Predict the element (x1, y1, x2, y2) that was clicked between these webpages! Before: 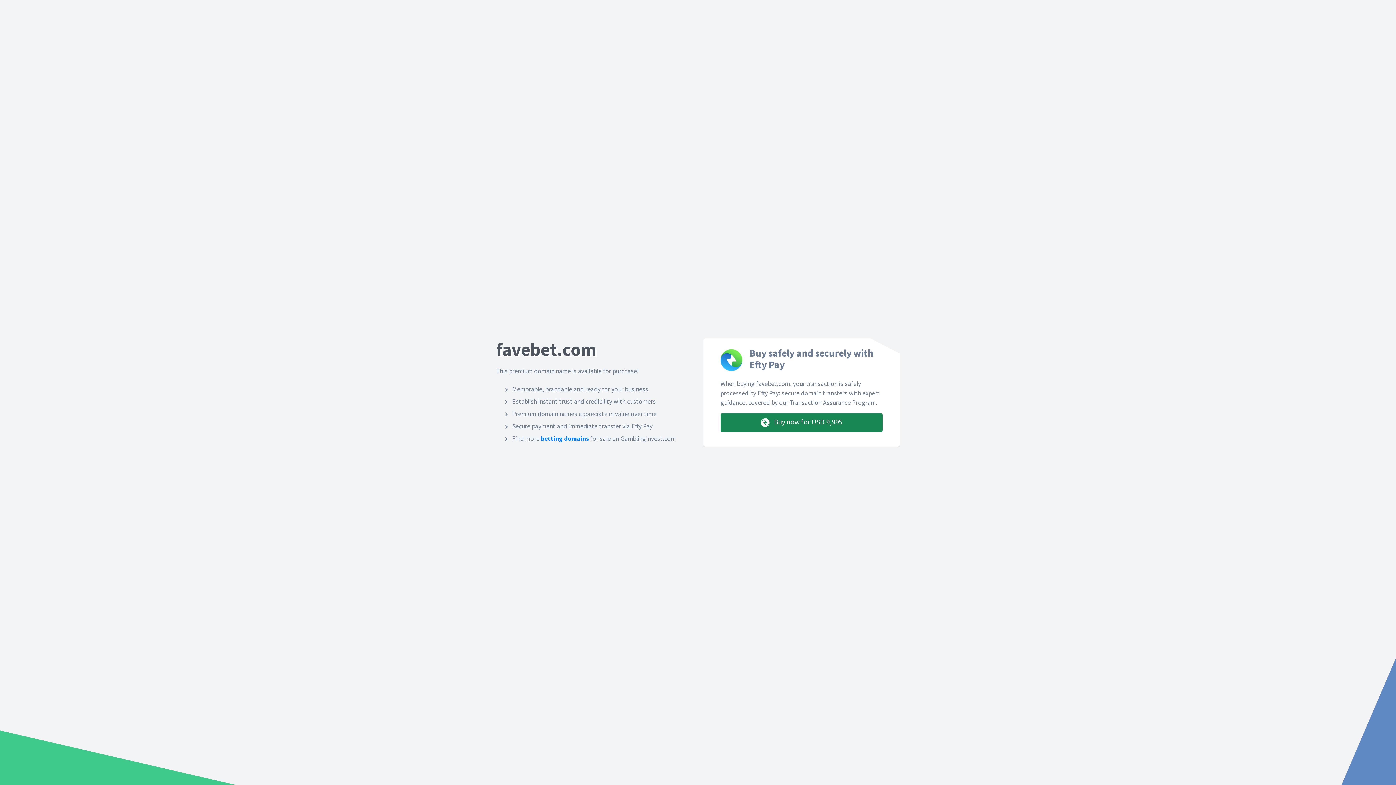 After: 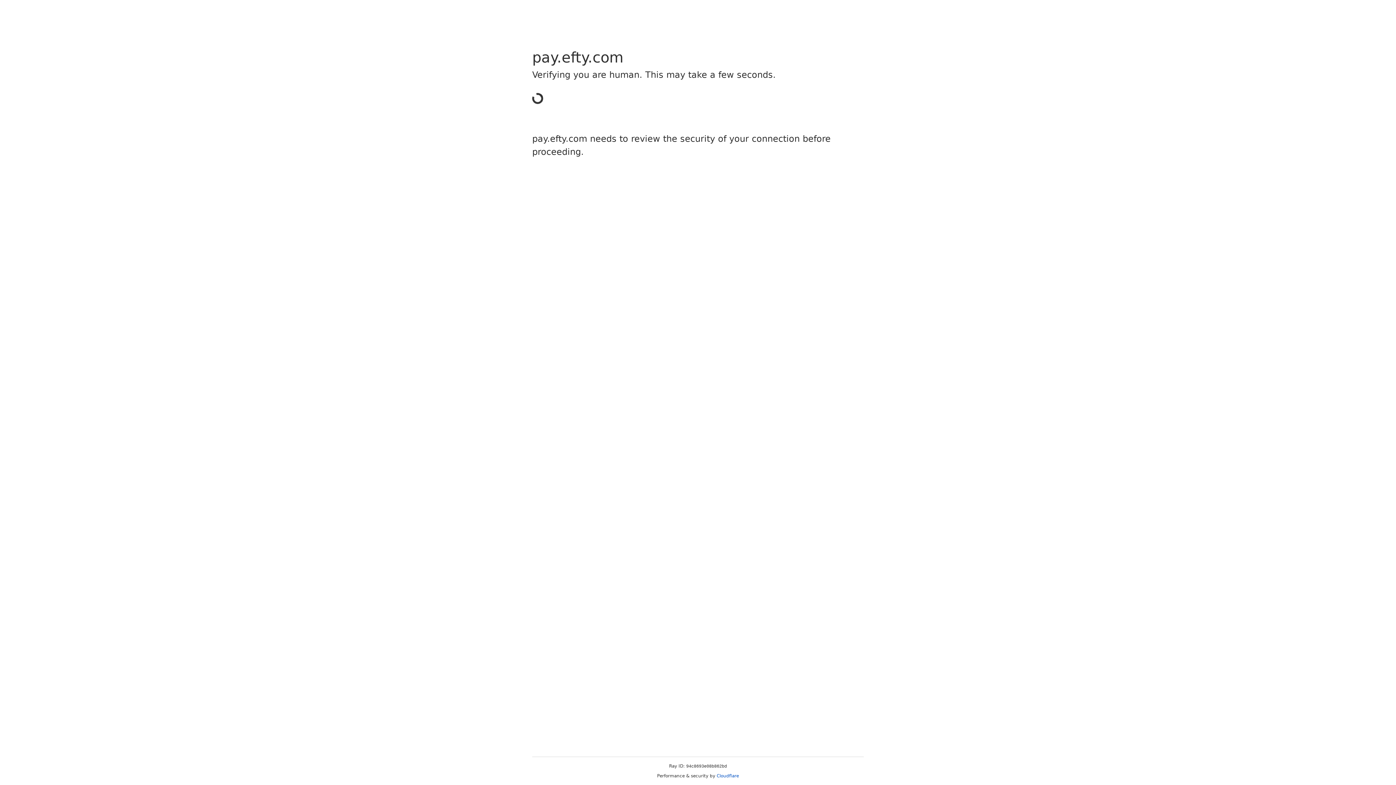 Action: label:  Buy now for USD 9,995 bbox: (720, 413, 882, 432)